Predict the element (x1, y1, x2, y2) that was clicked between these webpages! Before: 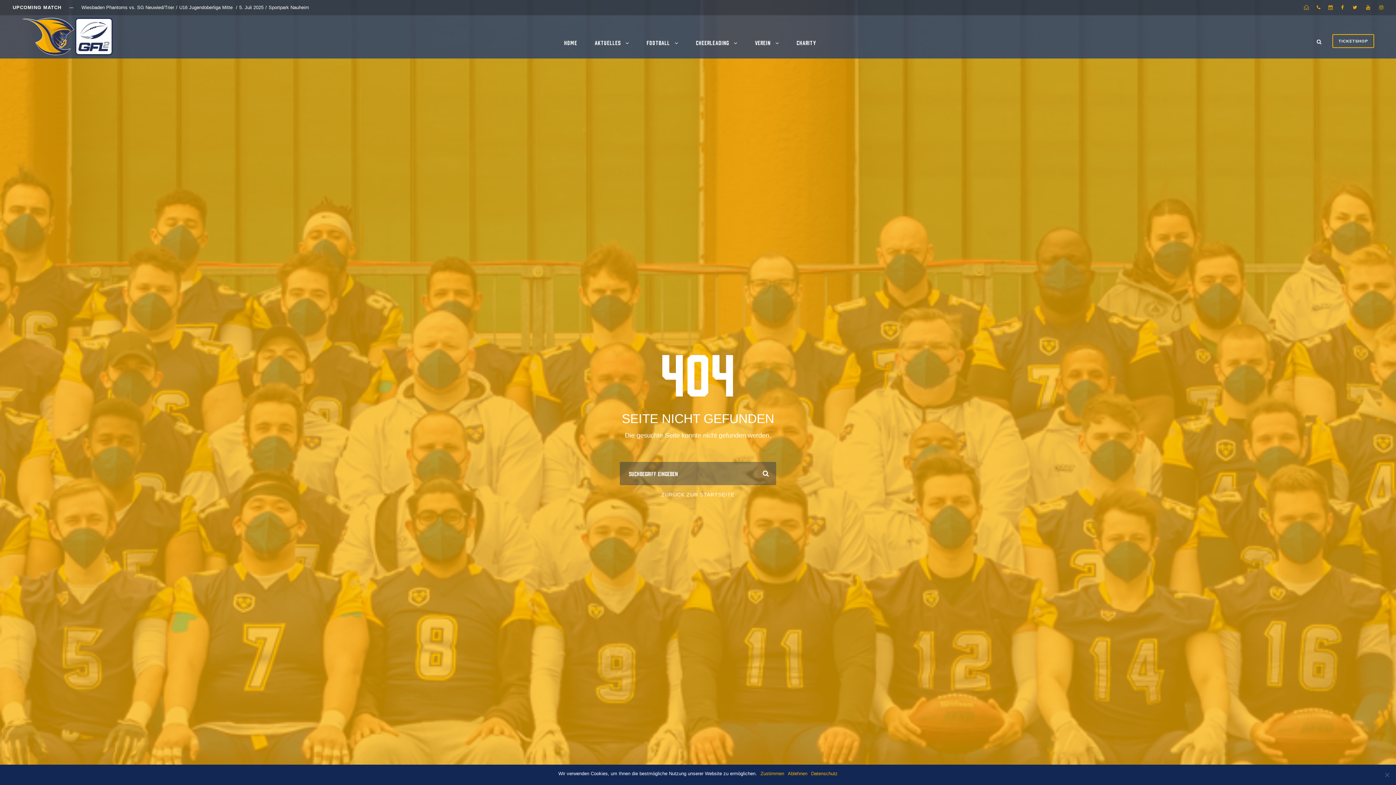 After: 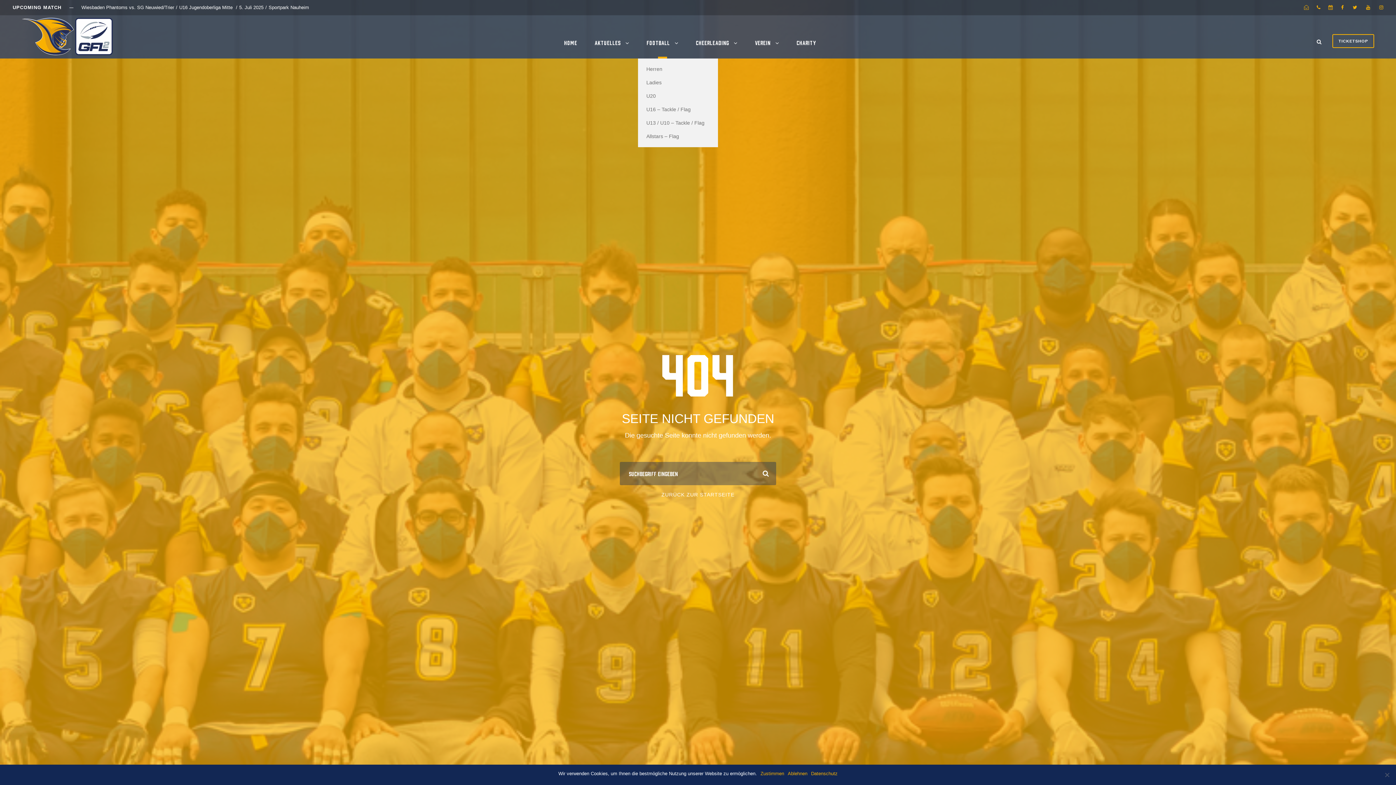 Action: label: FOOTBALL bbox: (646, 38, 678, 58)